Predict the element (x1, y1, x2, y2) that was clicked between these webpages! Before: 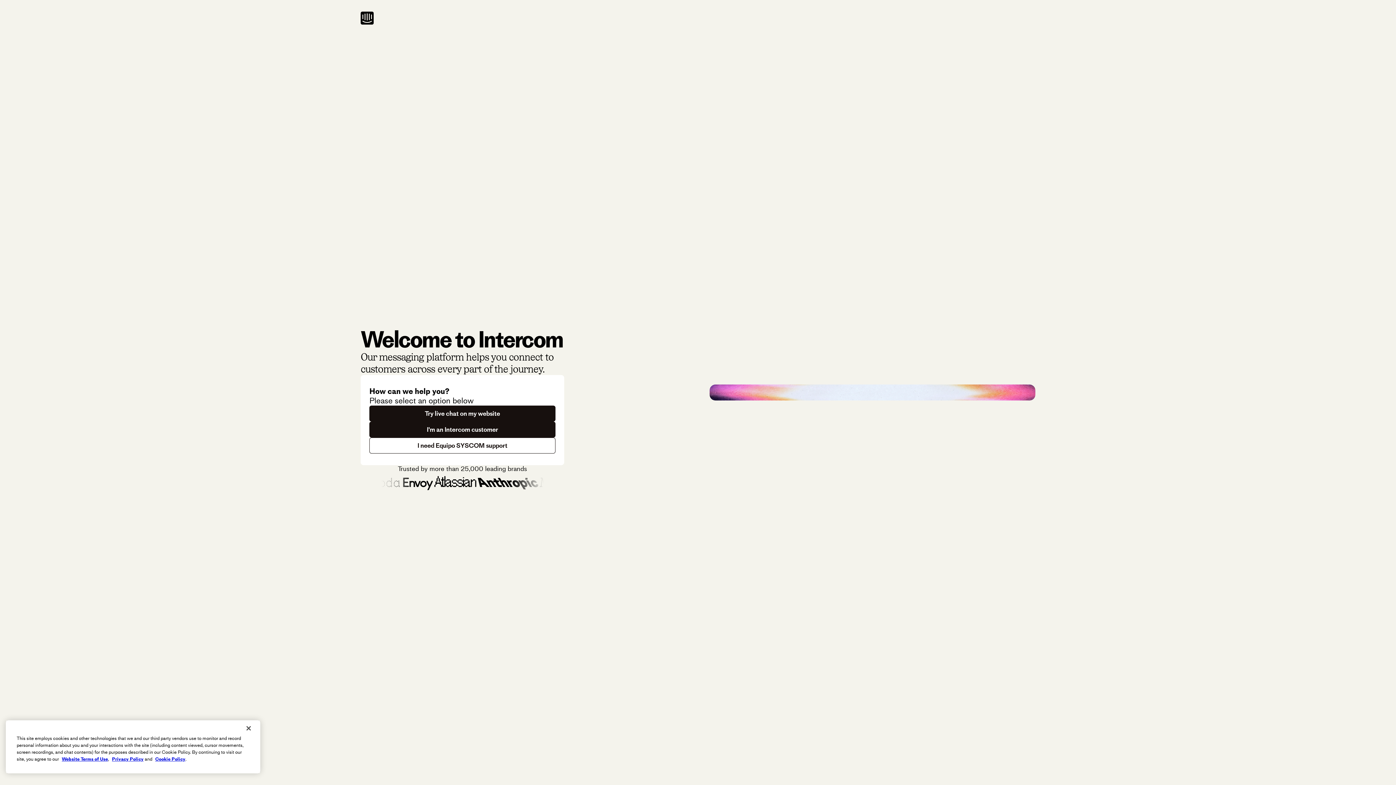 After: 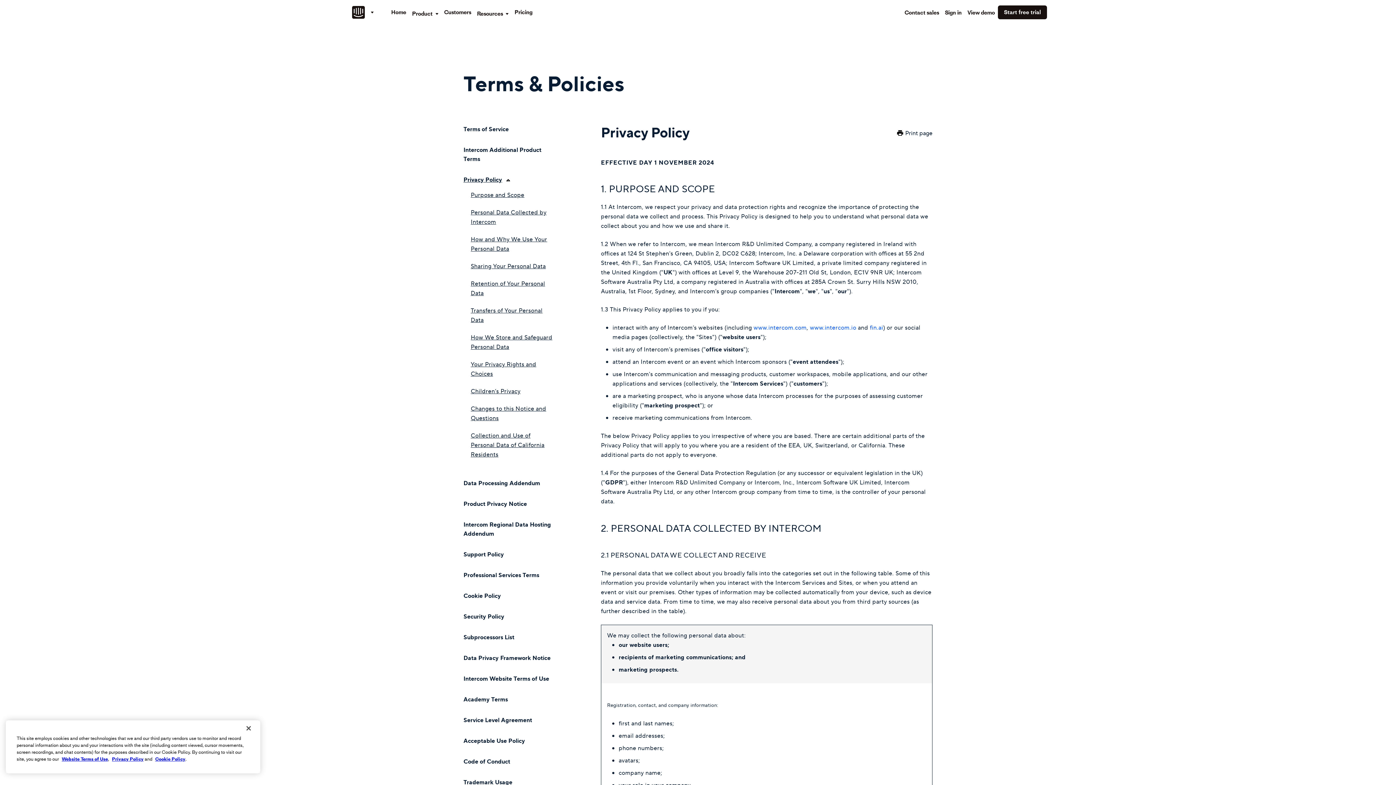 Action: label: Privacy Policy bbox: (112, 756, 143, 762)